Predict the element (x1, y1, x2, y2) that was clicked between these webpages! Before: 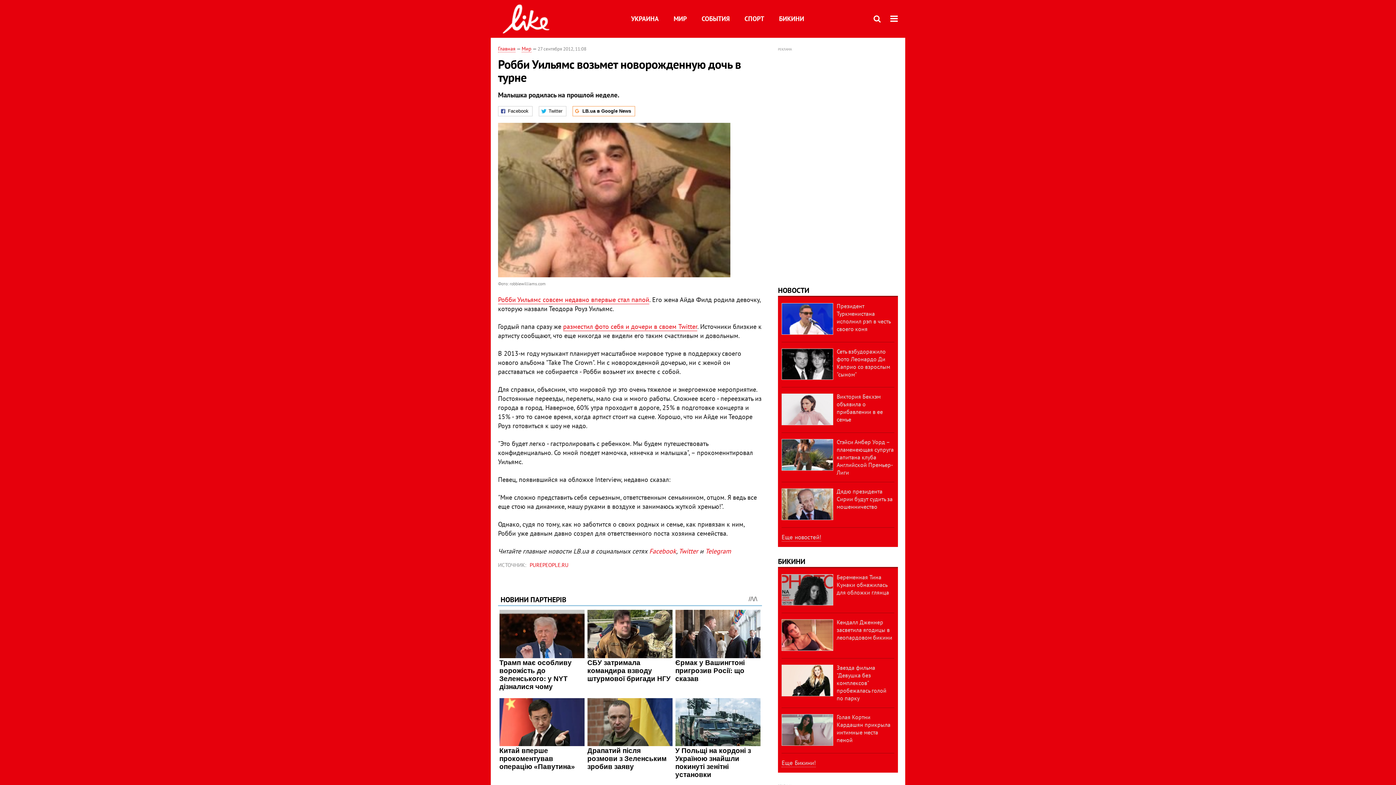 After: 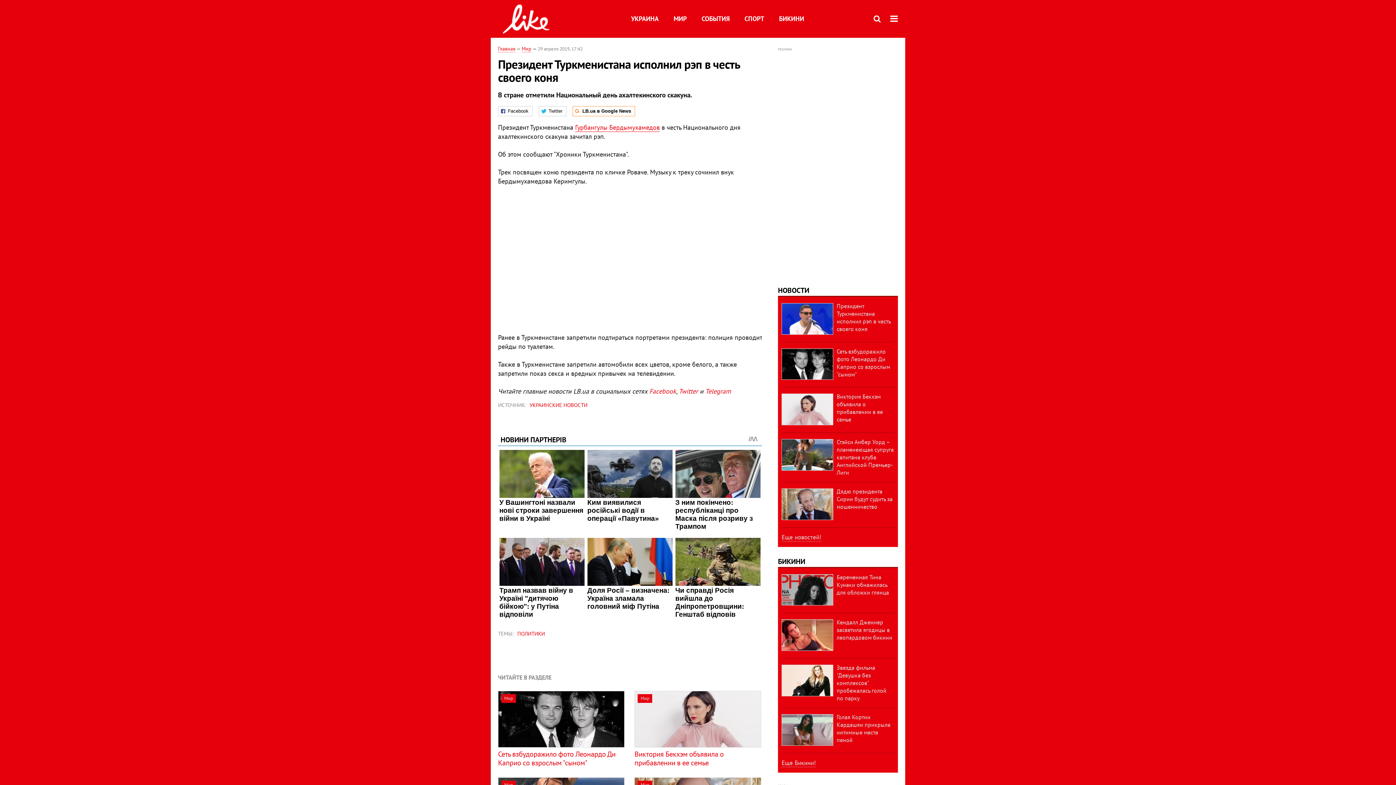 Action: bbox: (836, 302, 890, 332) label: Президент Туркменистана исполнил рэп в честь своего коня